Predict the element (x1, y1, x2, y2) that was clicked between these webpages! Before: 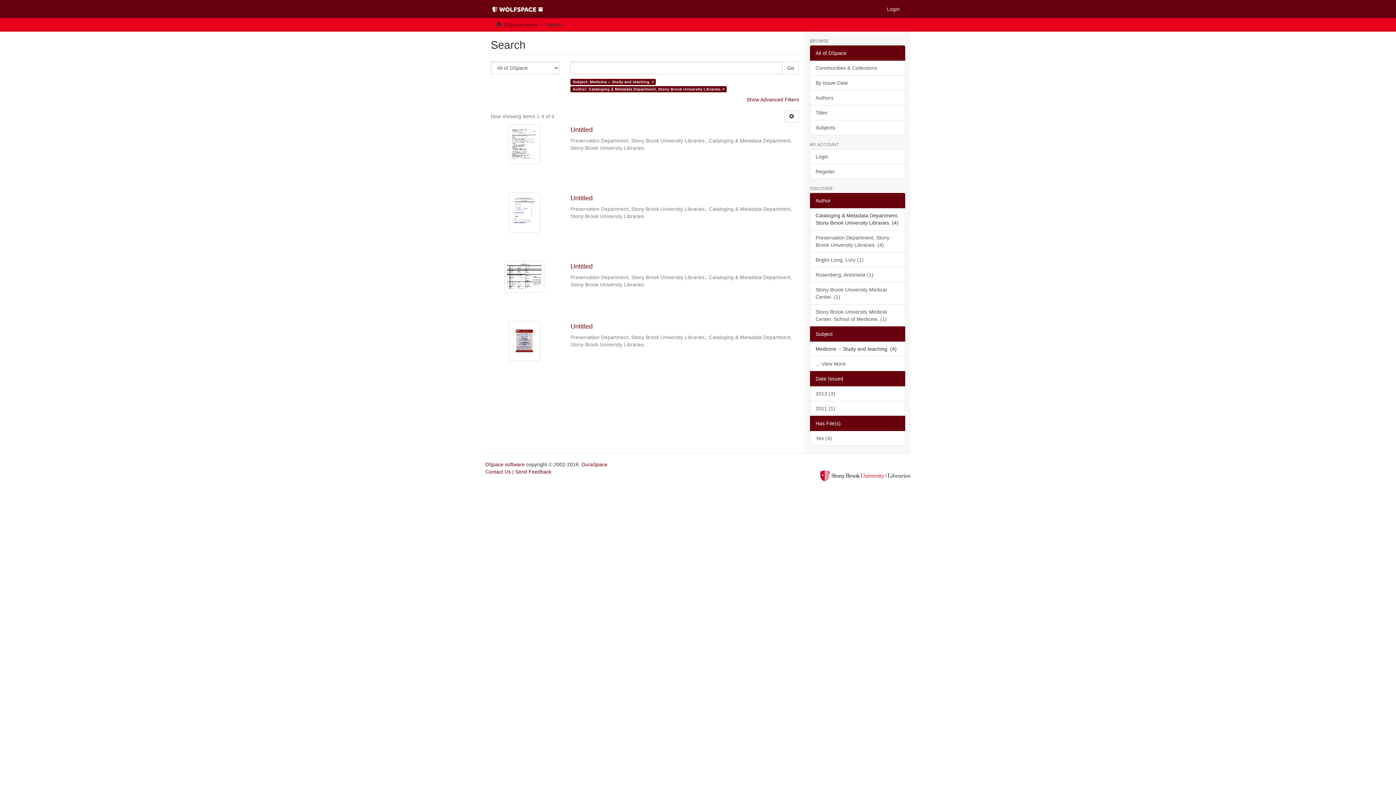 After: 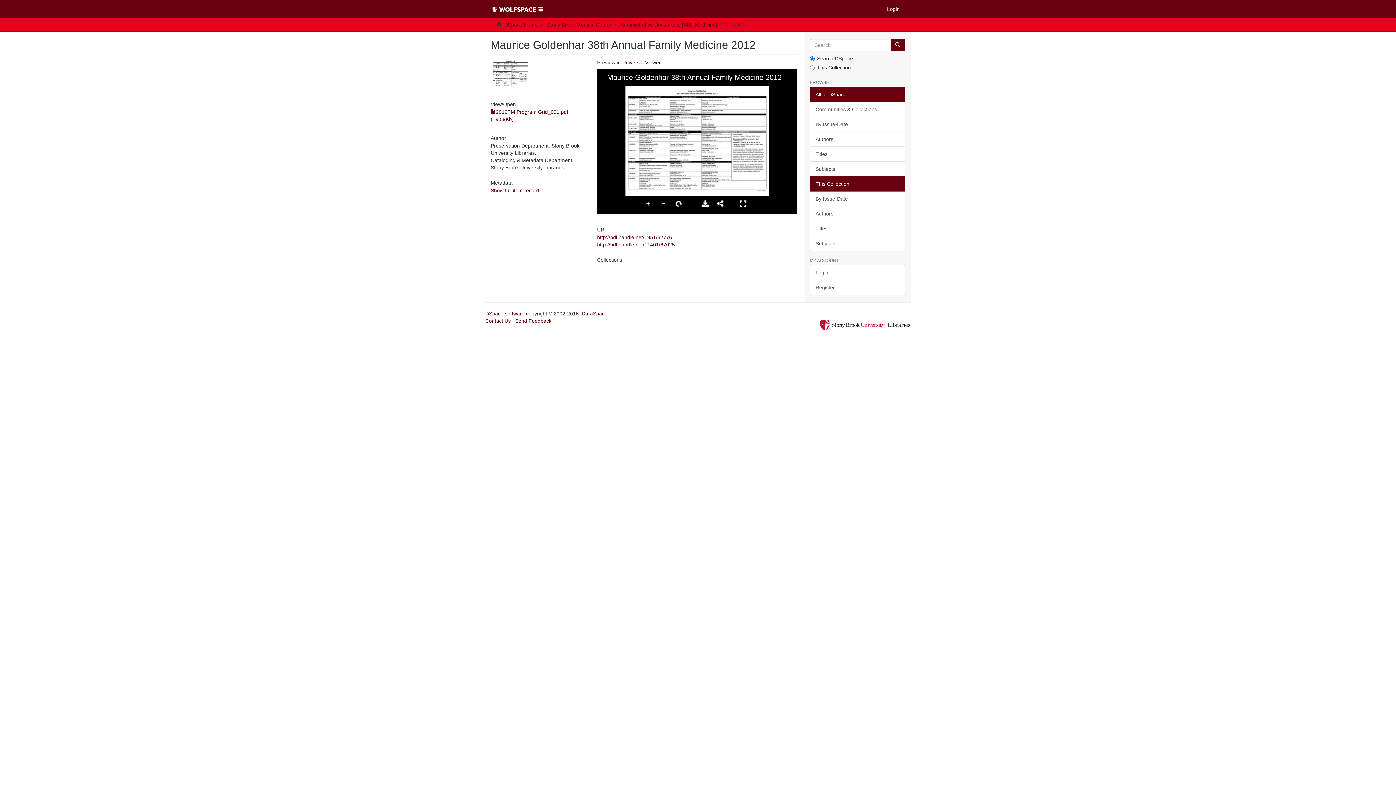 Action: label: Untitled  bbox: (570, 263, 799, 270)